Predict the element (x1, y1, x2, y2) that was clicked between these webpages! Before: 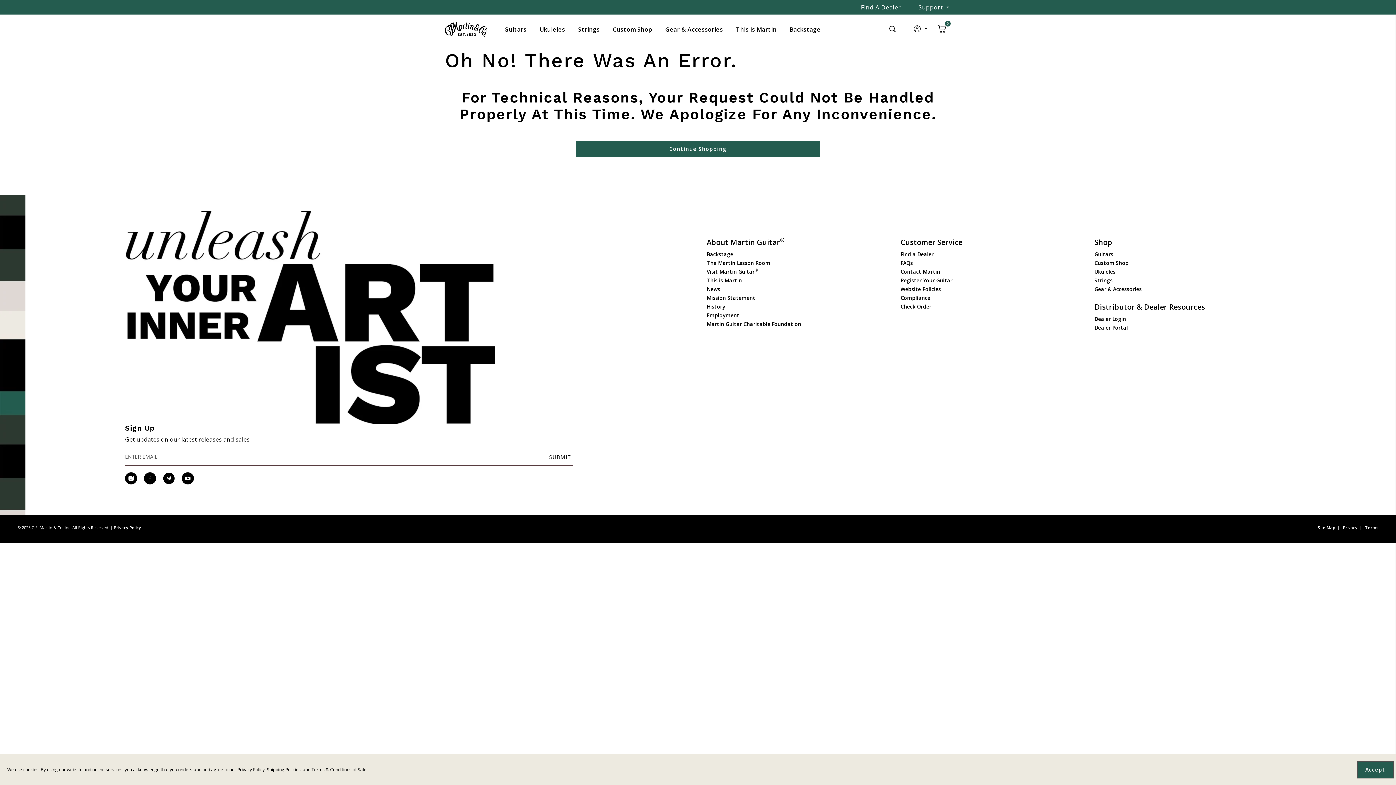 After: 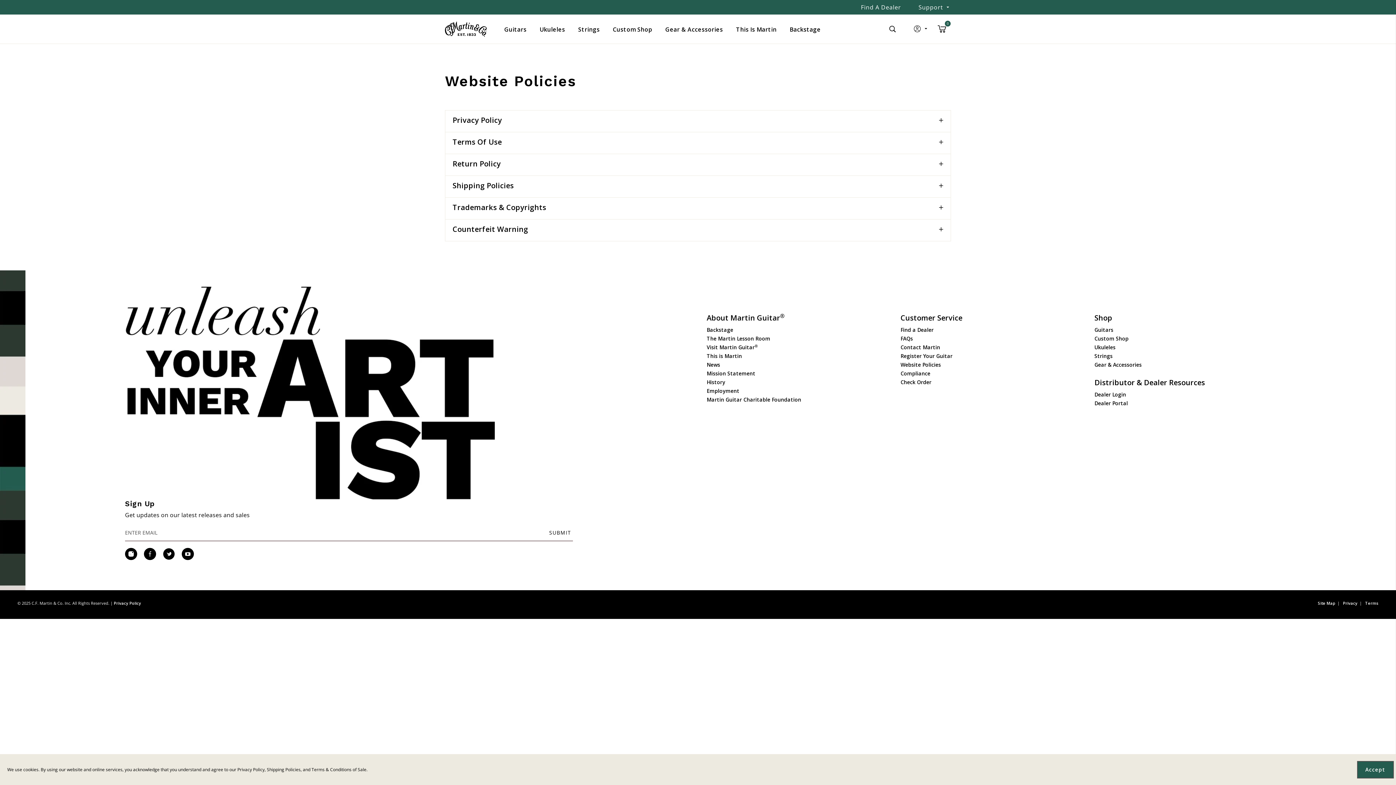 Action: bbox: (1343, 524, 1357, 530) label: Privacy